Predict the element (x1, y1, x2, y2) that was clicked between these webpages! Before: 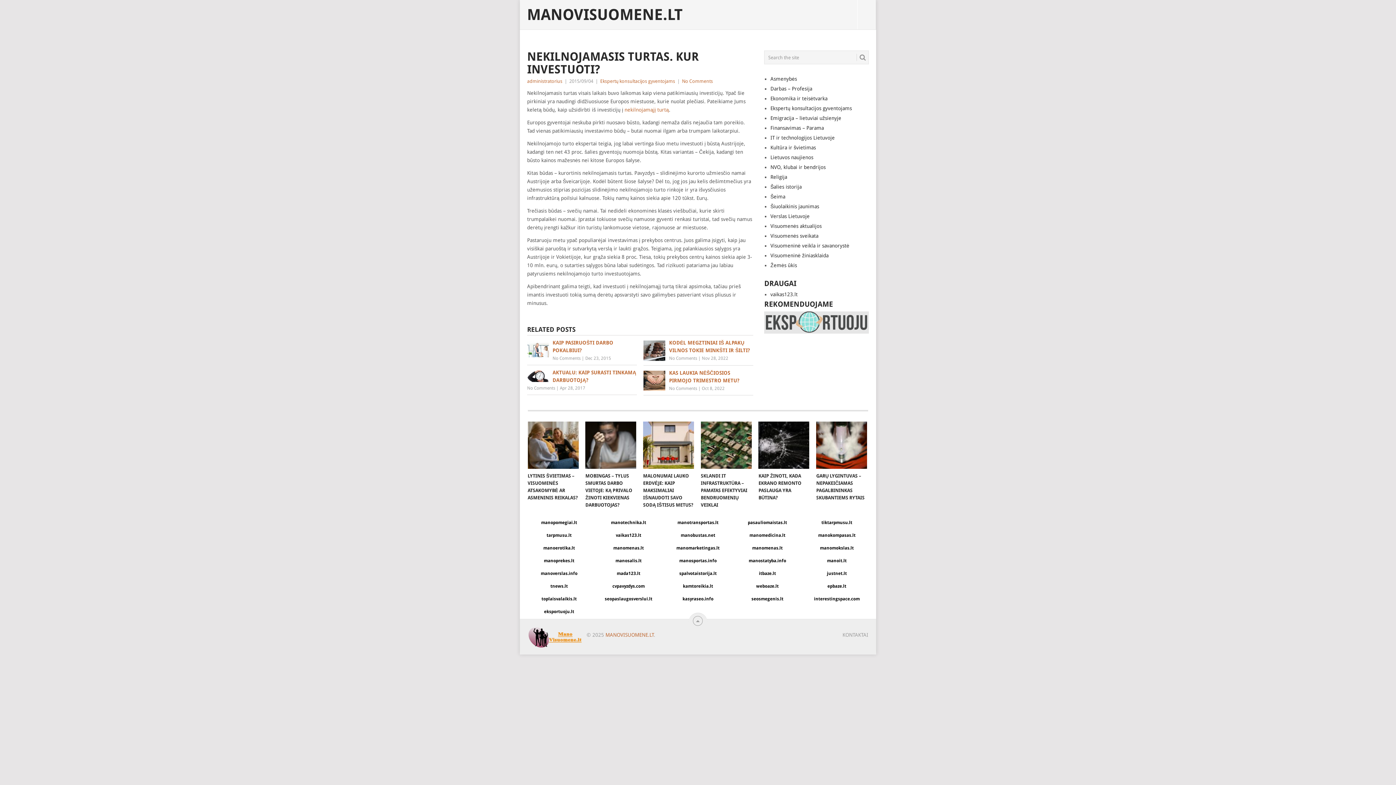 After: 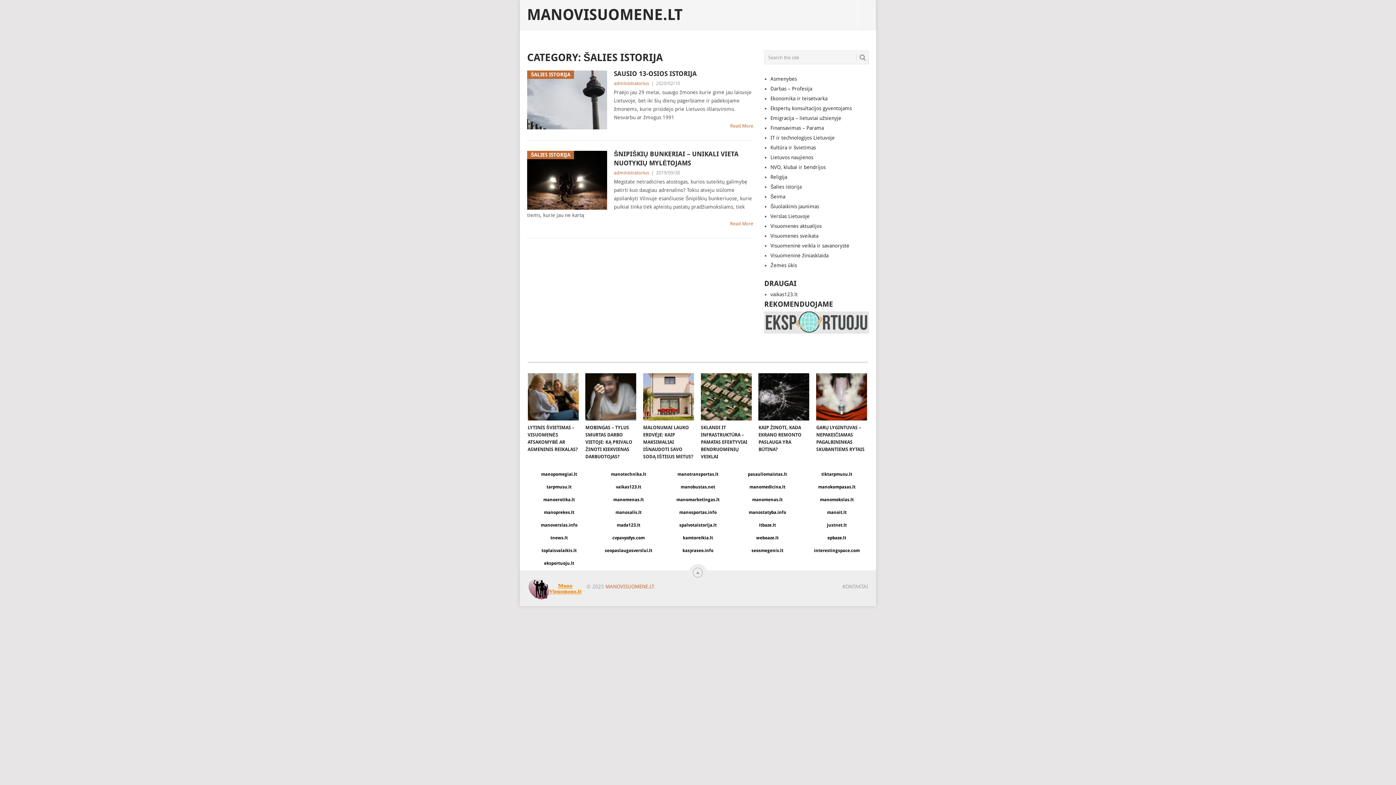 Action: bbox: (770, 184, 801, 189) label: Šalies istorija